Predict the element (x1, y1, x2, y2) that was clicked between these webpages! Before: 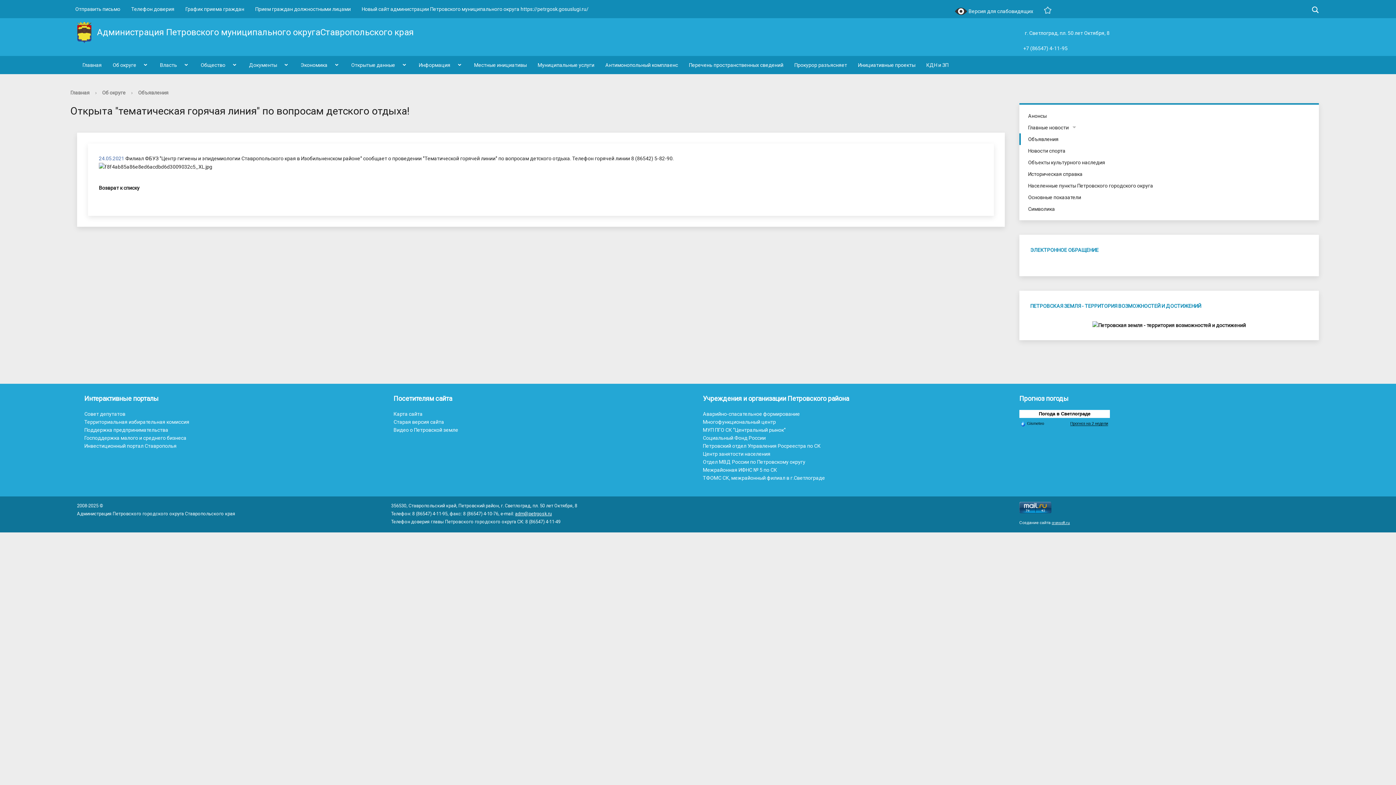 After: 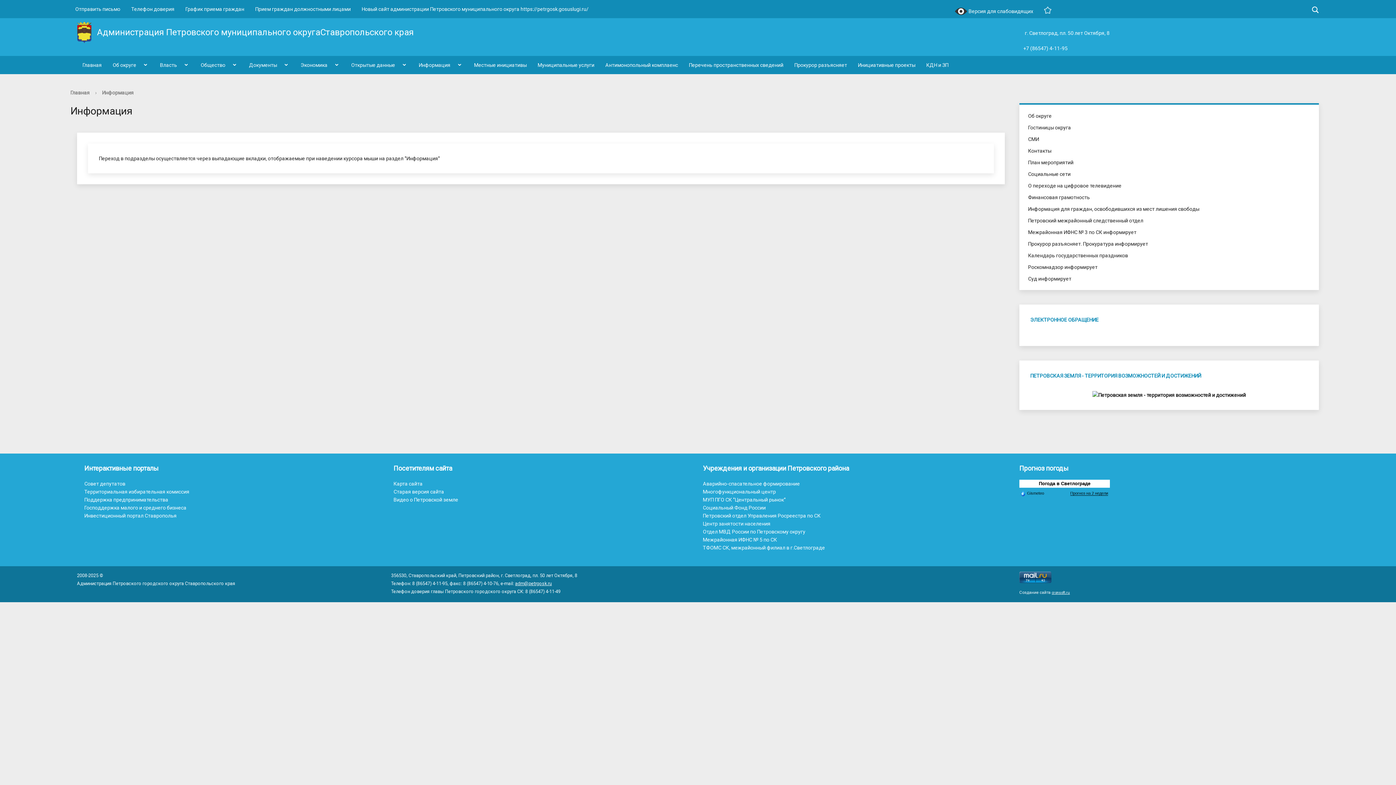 Action: bbox: (413, 56, 468, 74) label: Информация